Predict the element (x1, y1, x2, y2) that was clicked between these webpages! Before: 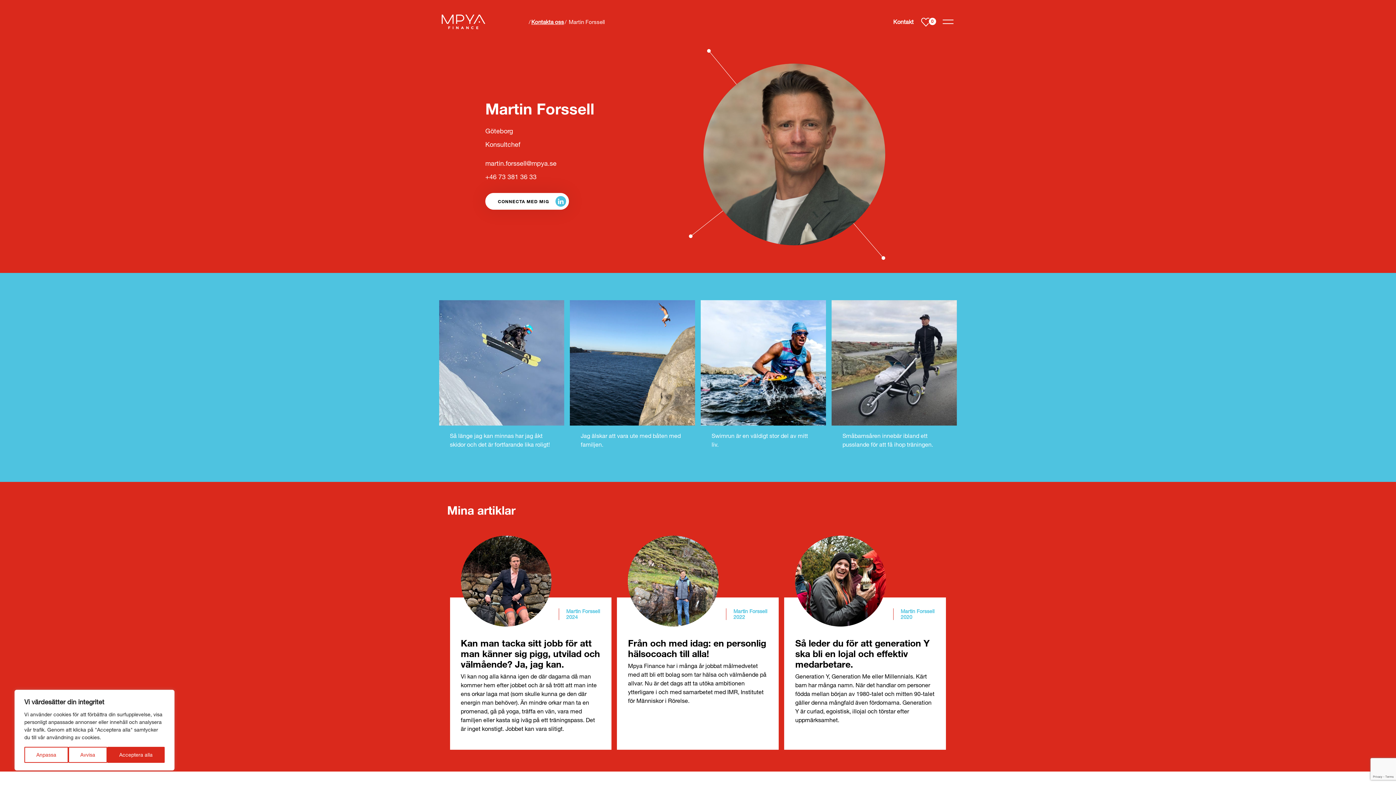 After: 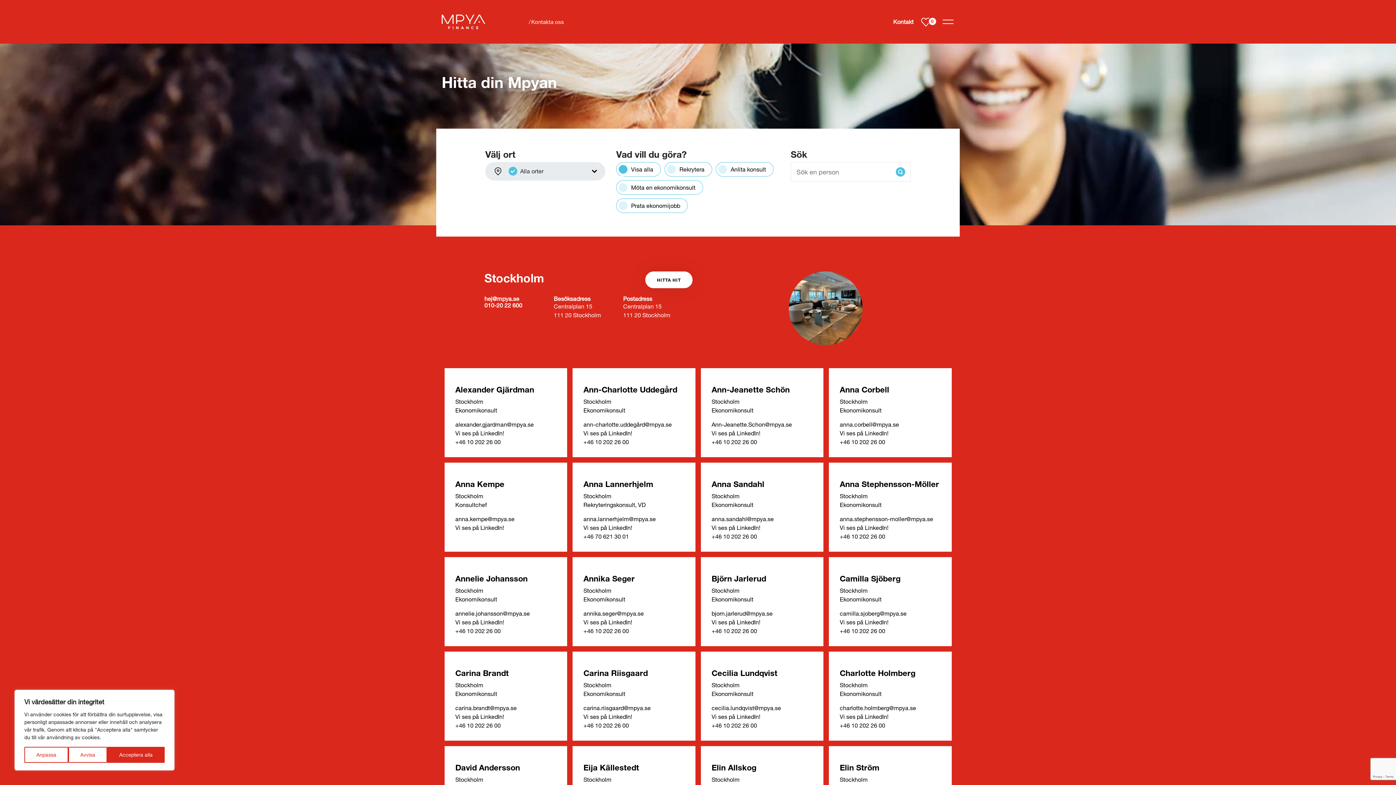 Action: label: Kontakt bbox: (893, 18, 913, 25)